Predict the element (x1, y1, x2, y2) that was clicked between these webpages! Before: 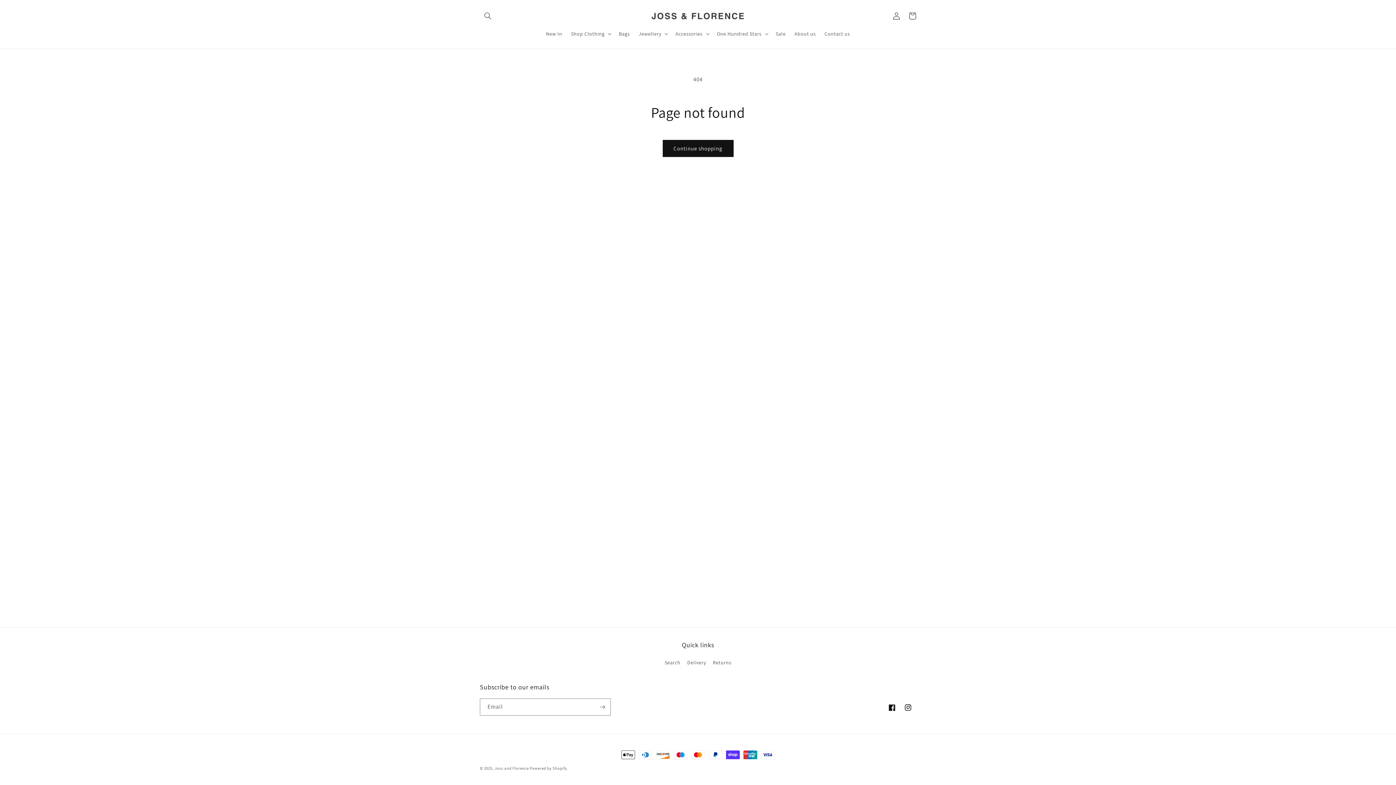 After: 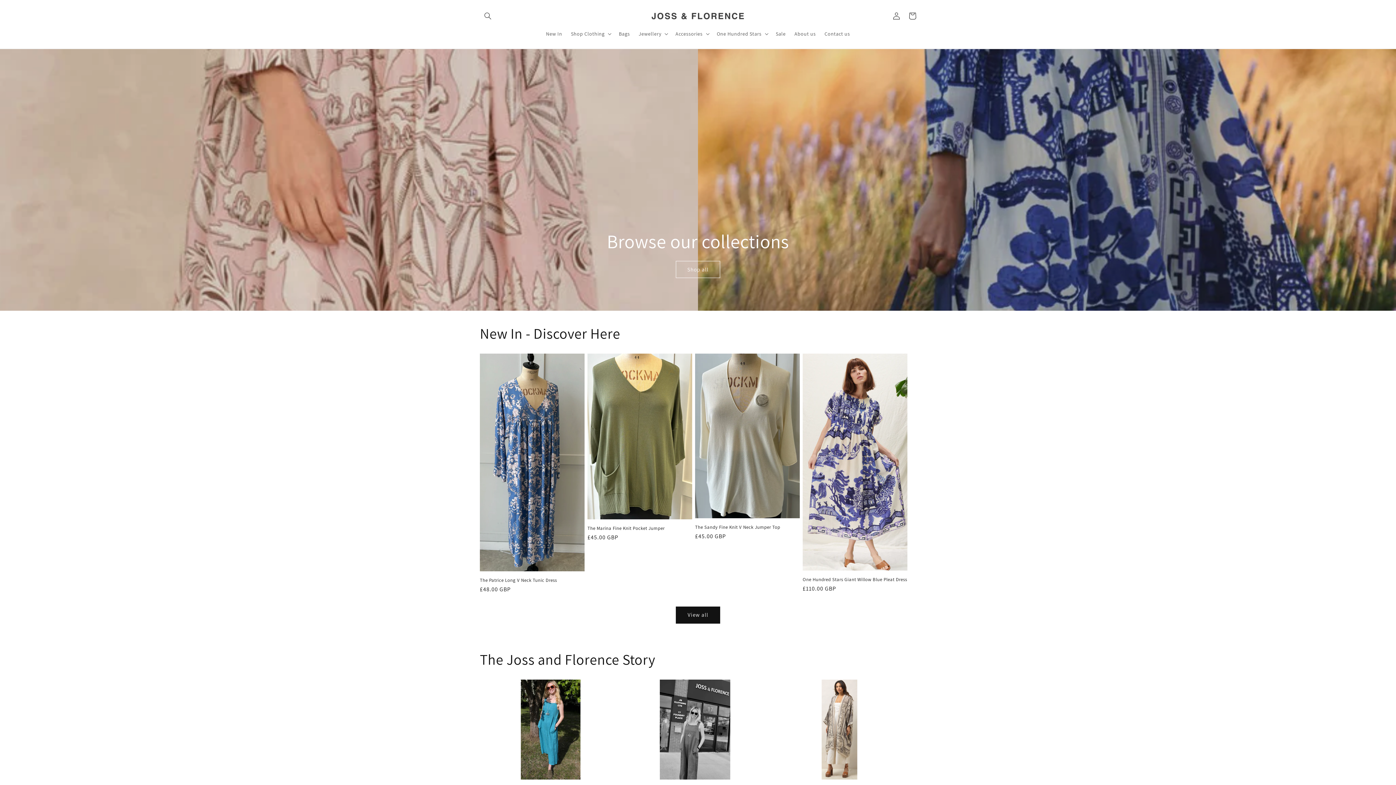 Action: bbox: (494, 766, 528, 771) label: Joss and Florence